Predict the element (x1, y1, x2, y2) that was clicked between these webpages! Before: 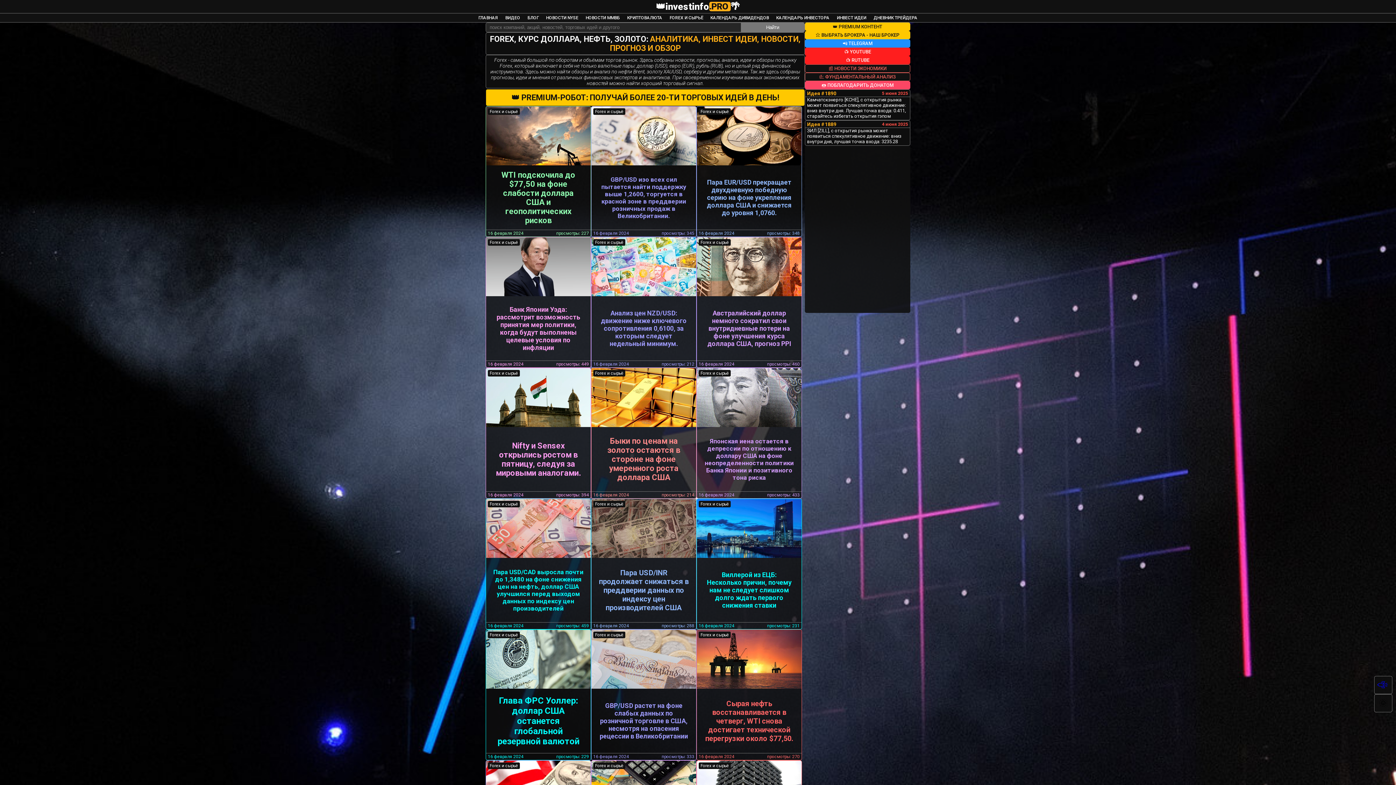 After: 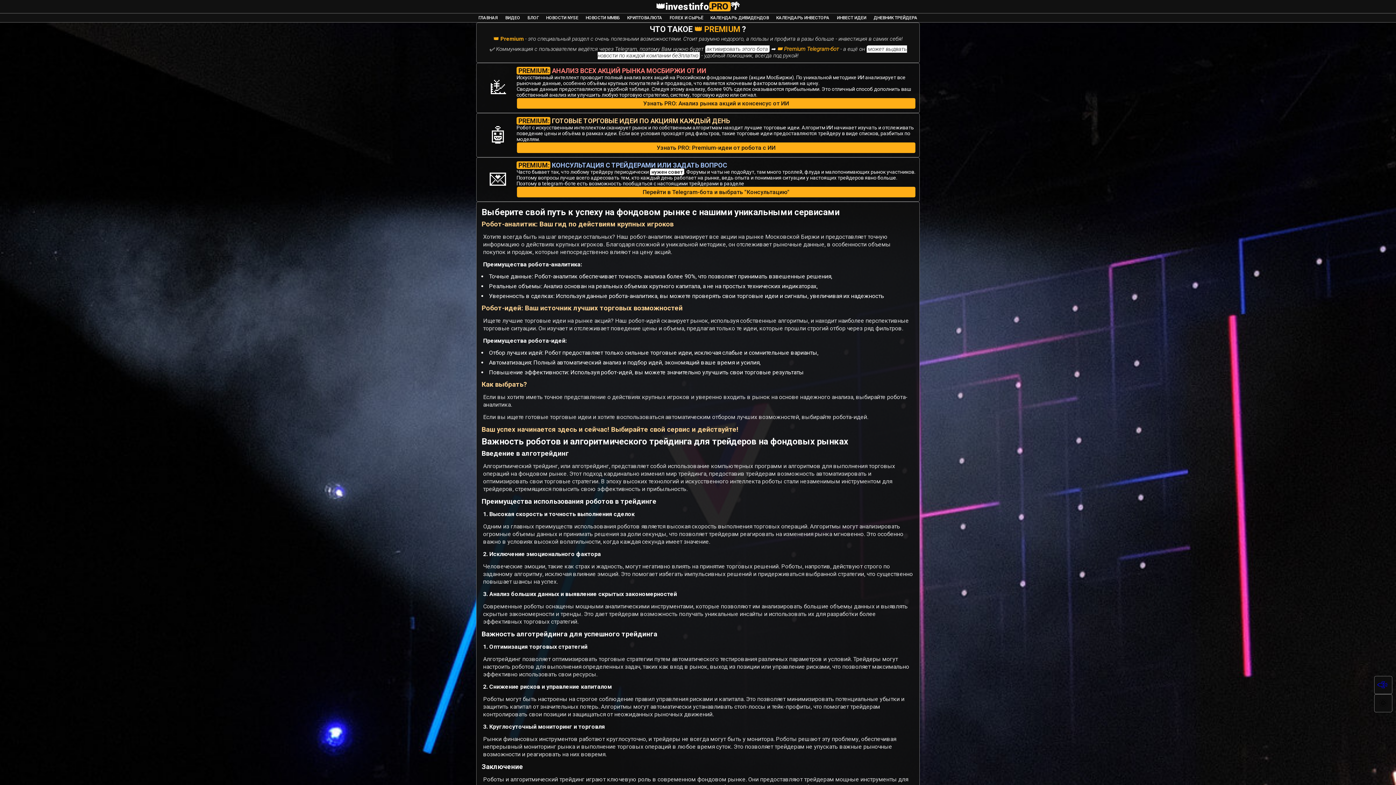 Action: bbox: (805, 22, 910, 30) label: 👑 PREMIUM КОНТЕНТ